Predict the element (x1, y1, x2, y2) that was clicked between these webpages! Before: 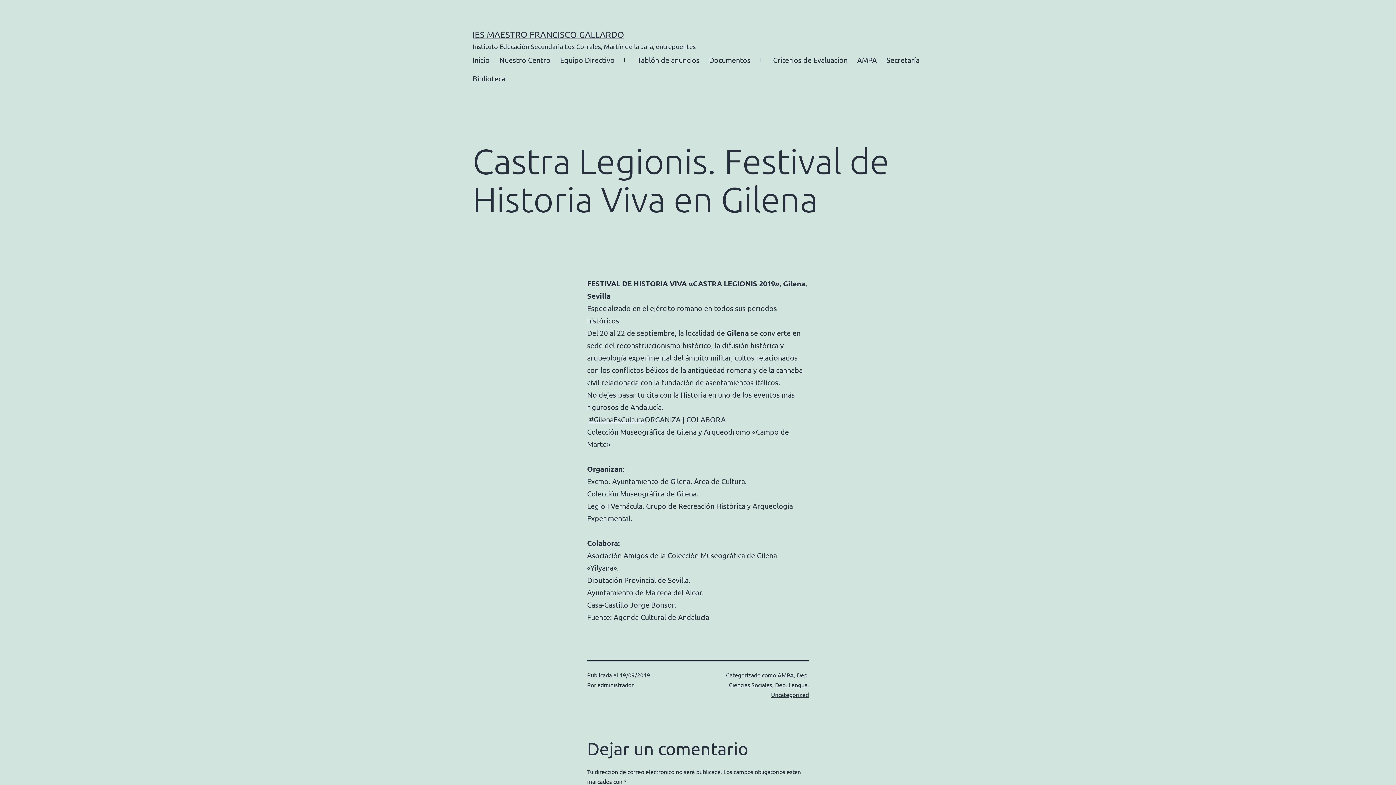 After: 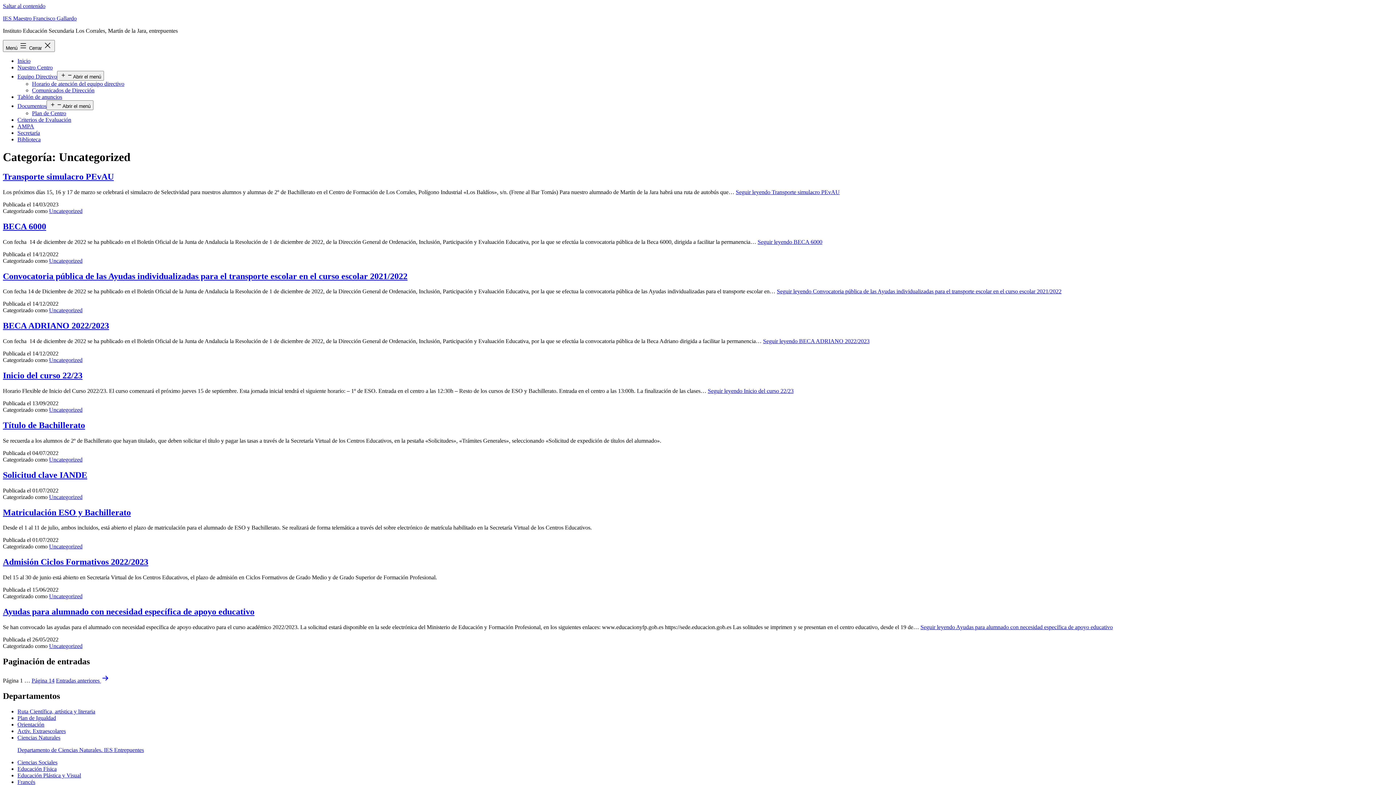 Action: bbox: (771, 691, 809, 698) label: Uncategorized